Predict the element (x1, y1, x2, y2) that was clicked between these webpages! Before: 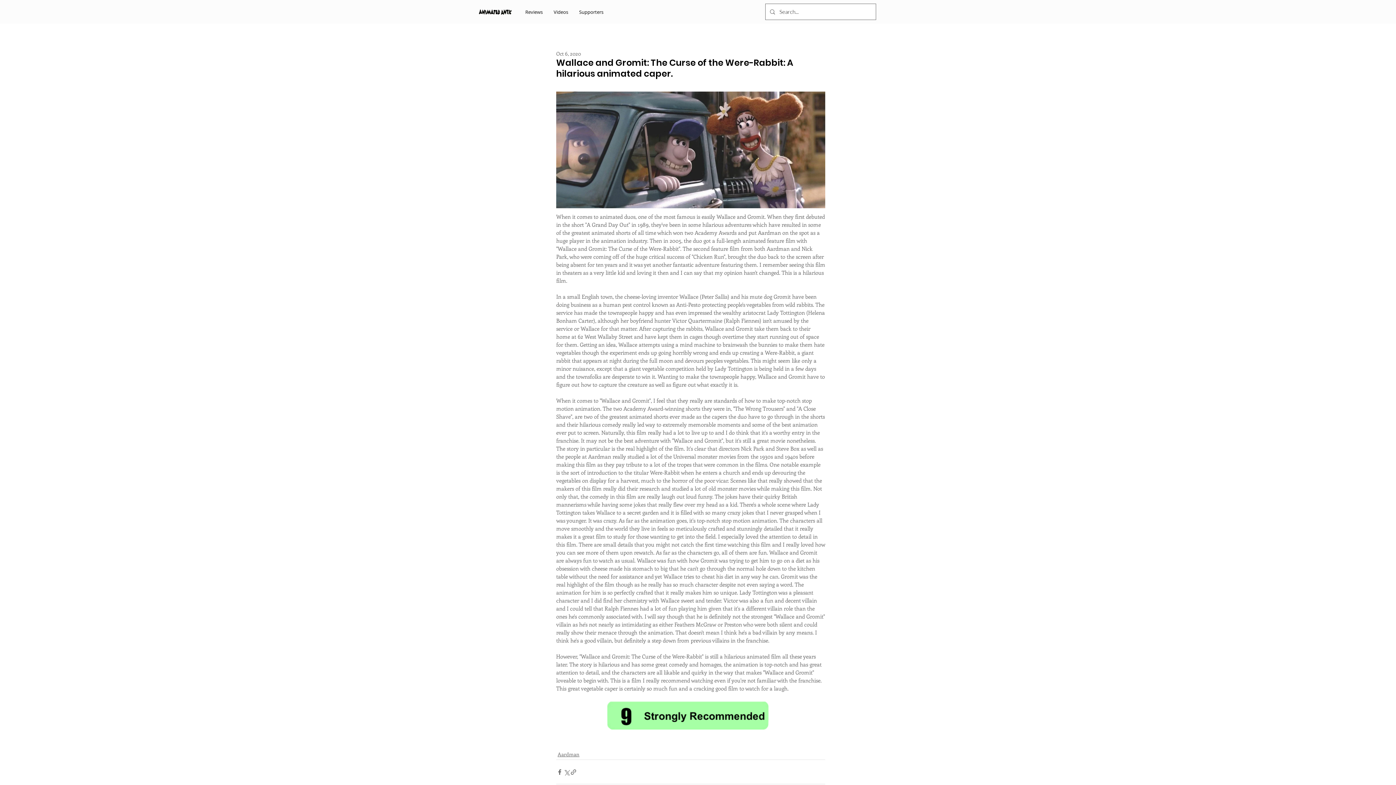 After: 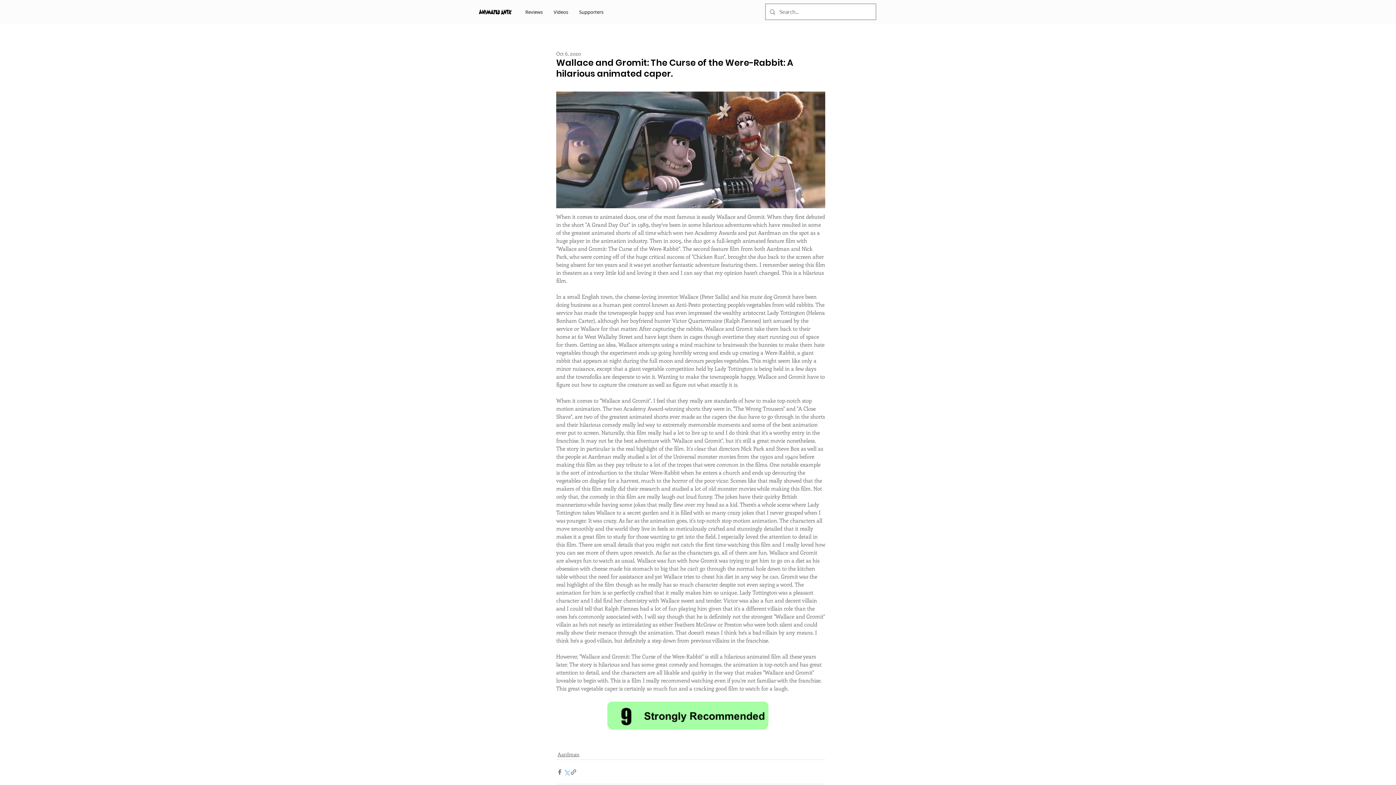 Action: bbox: (563, 769, 570, 775) label: Share via X (Twitter)